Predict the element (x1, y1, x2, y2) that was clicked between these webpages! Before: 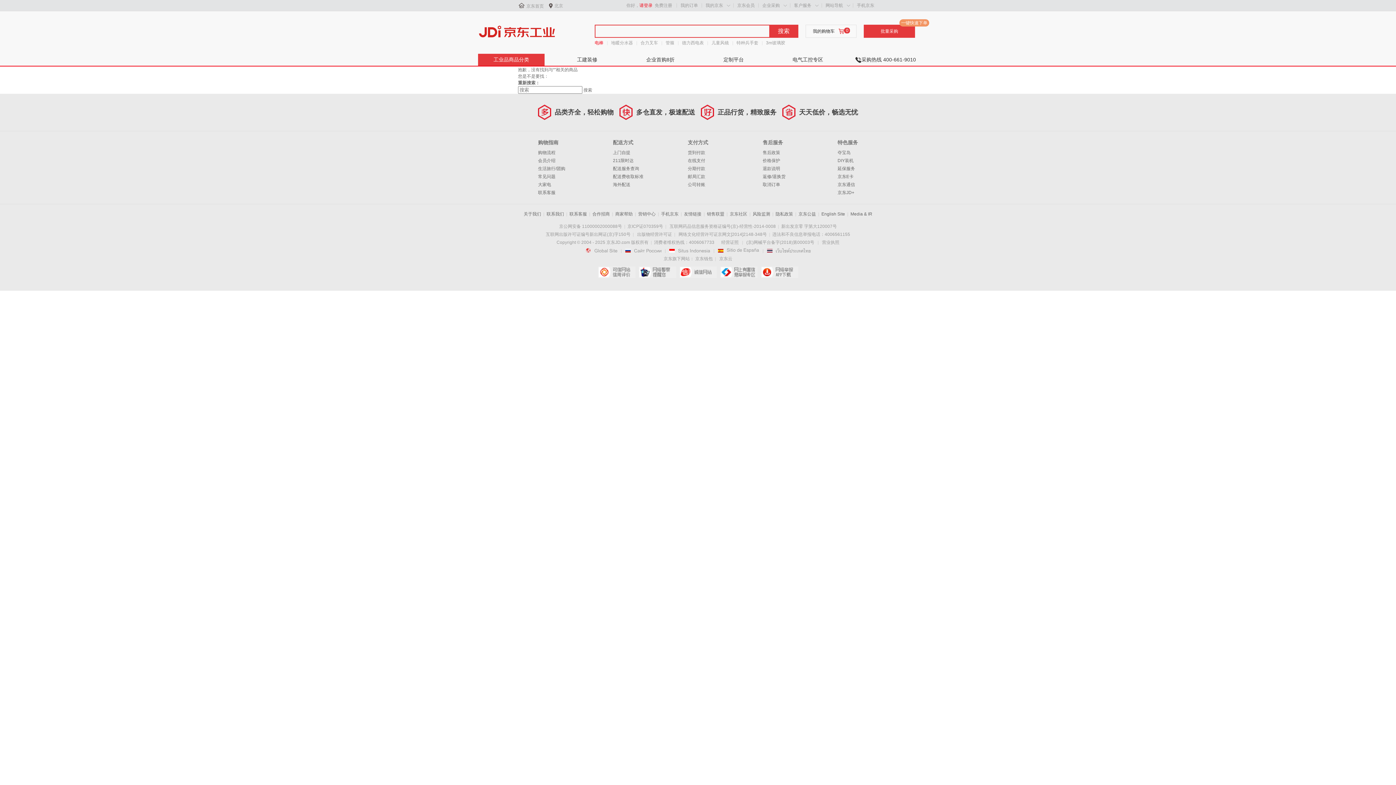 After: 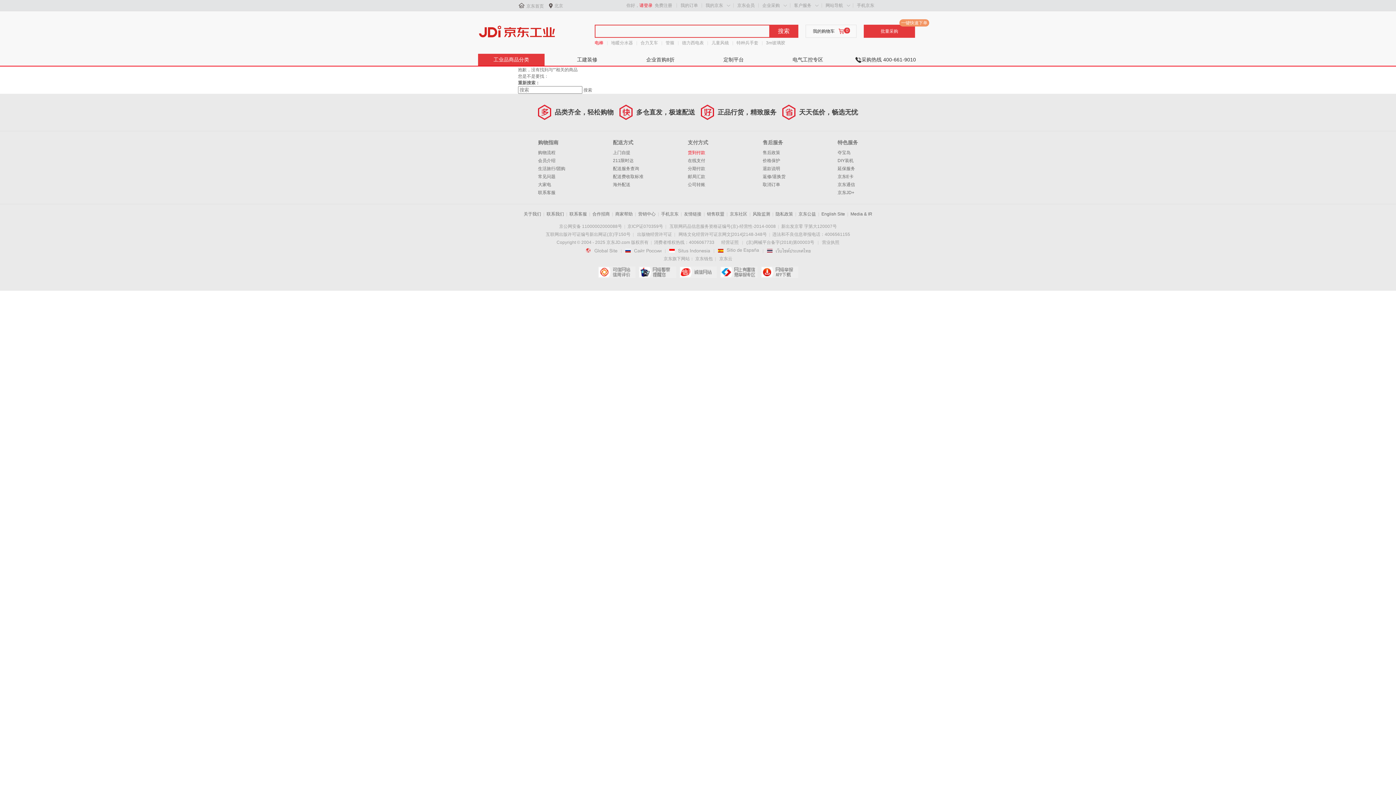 Action: bbox: (688, 150, 705, 155) label: 货到付款